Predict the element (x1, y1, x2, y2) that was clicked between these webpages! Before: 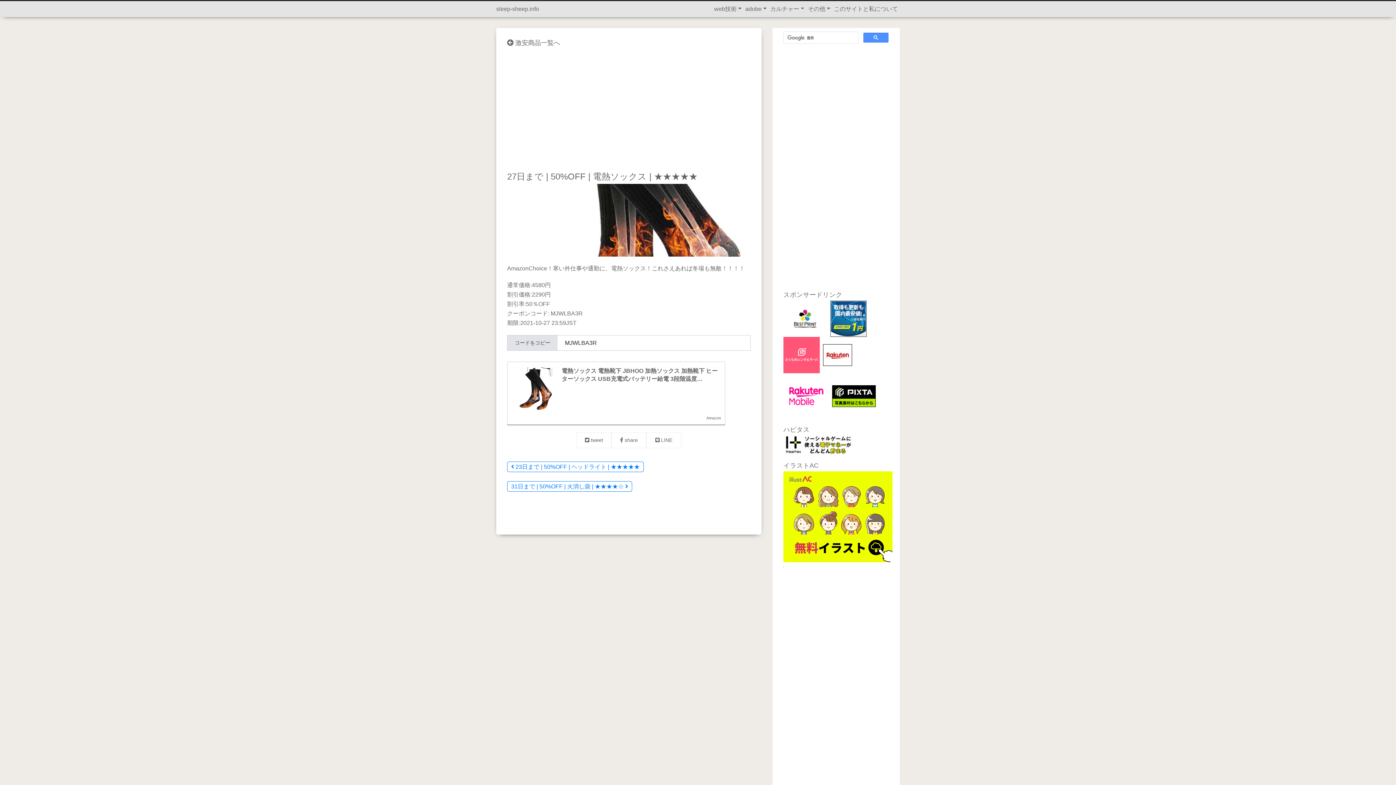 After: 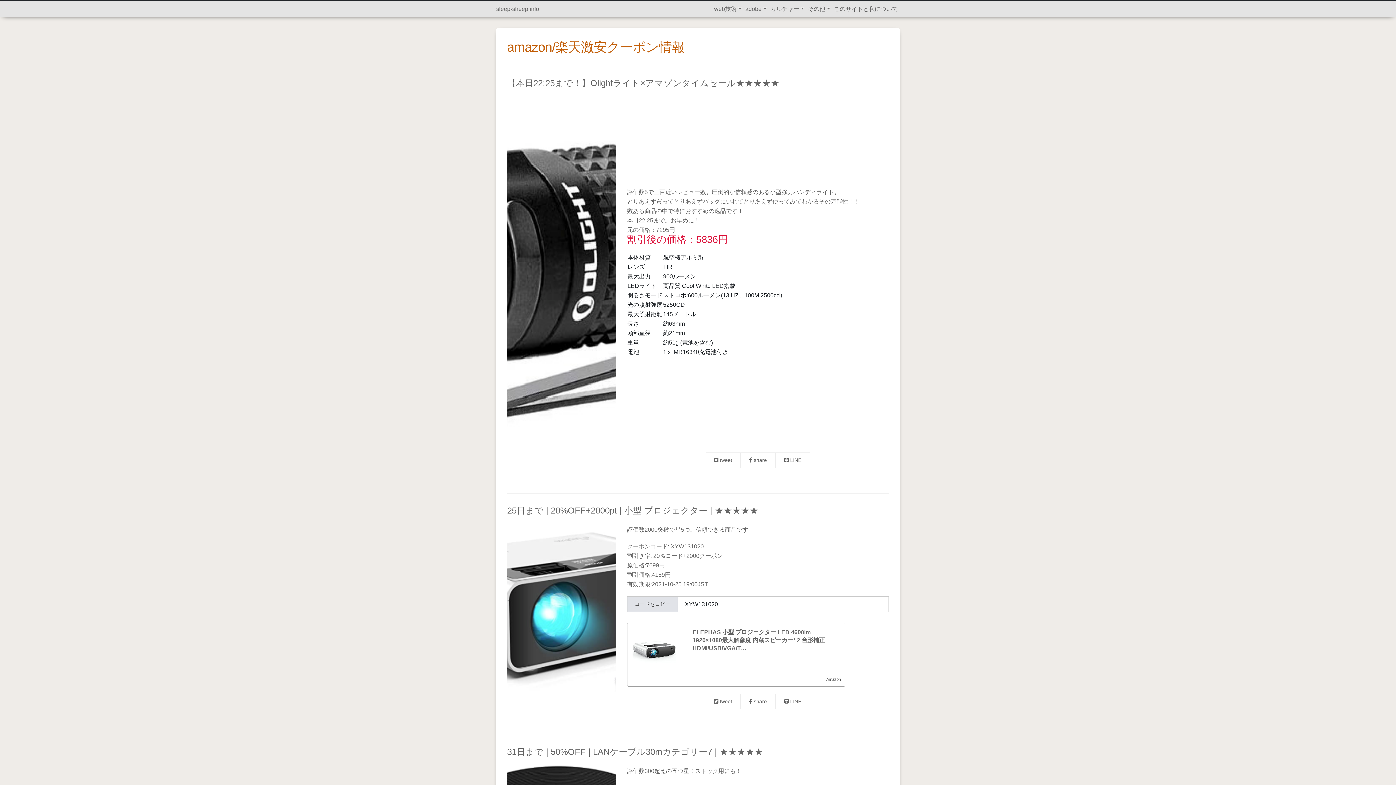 Action: label:  激安商品一覧へ bbox: (507, 39, 560, 46)